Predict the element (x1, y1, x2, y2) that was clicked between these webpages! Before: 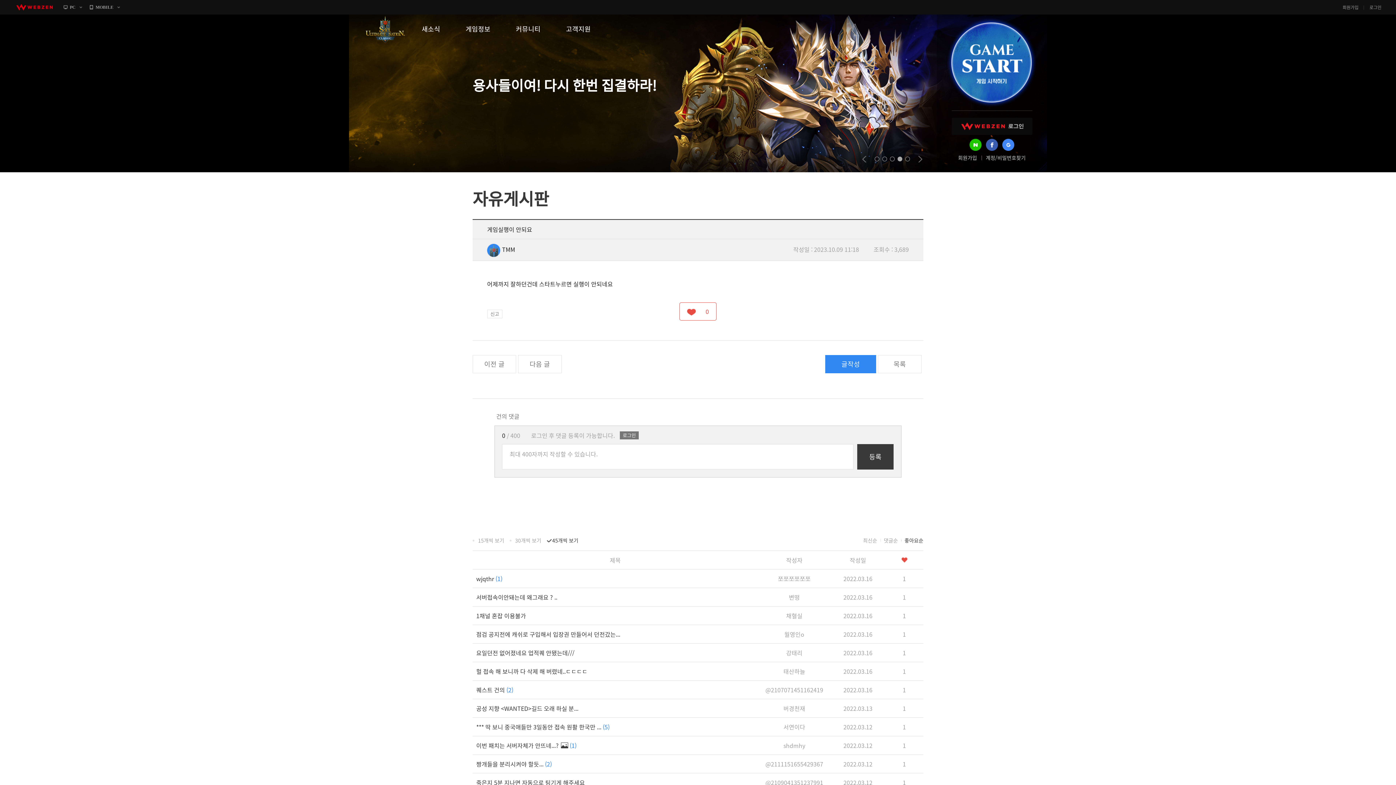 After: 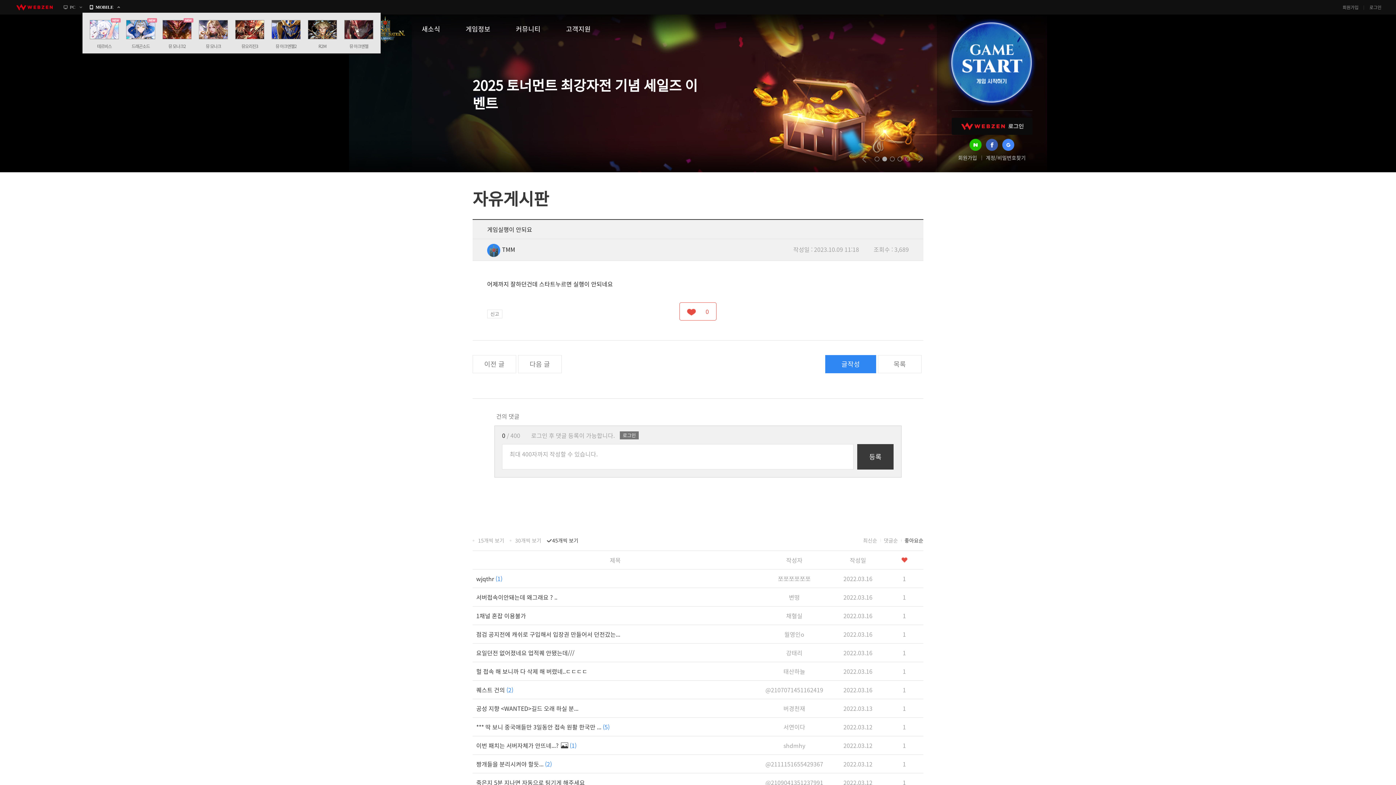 Action: bbox: (89, 0, 120, 14) label: MOBILE